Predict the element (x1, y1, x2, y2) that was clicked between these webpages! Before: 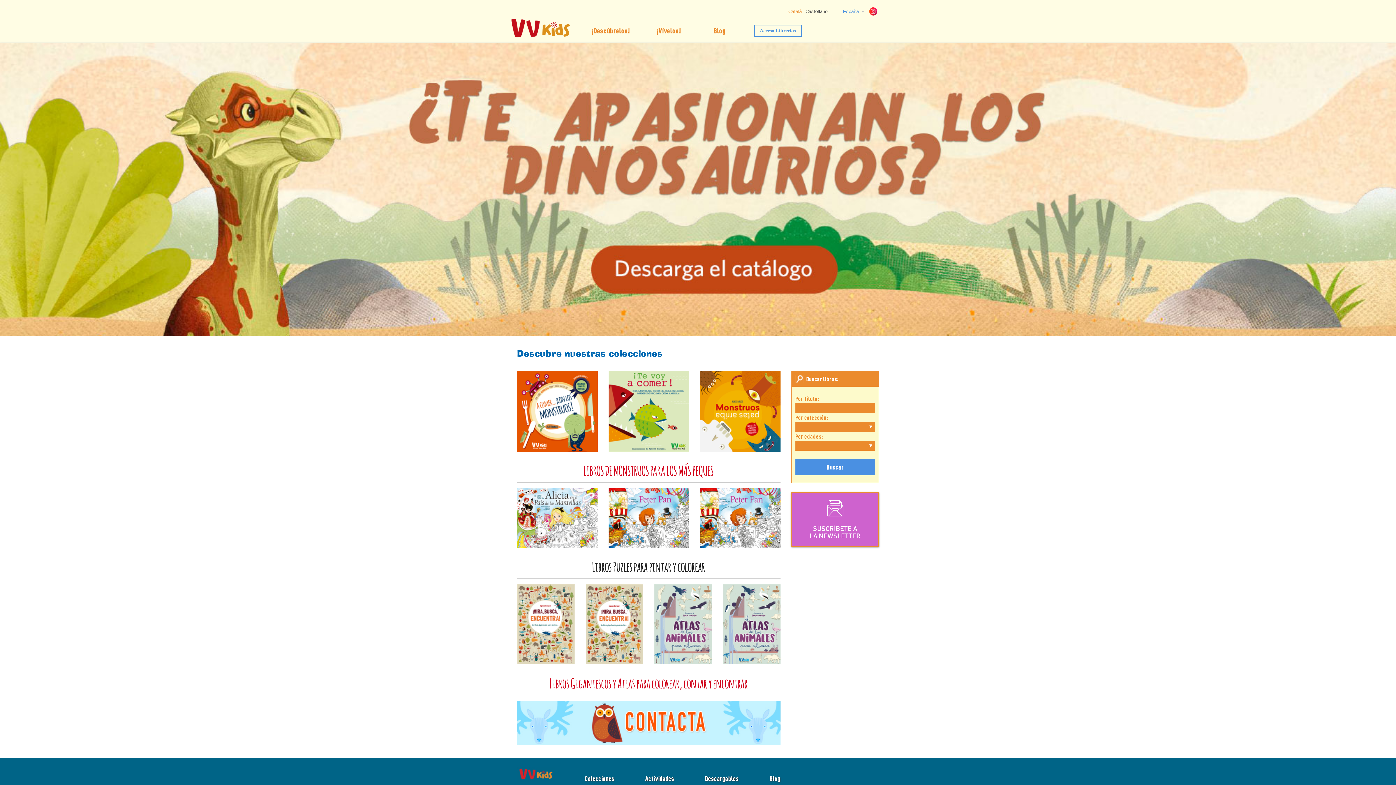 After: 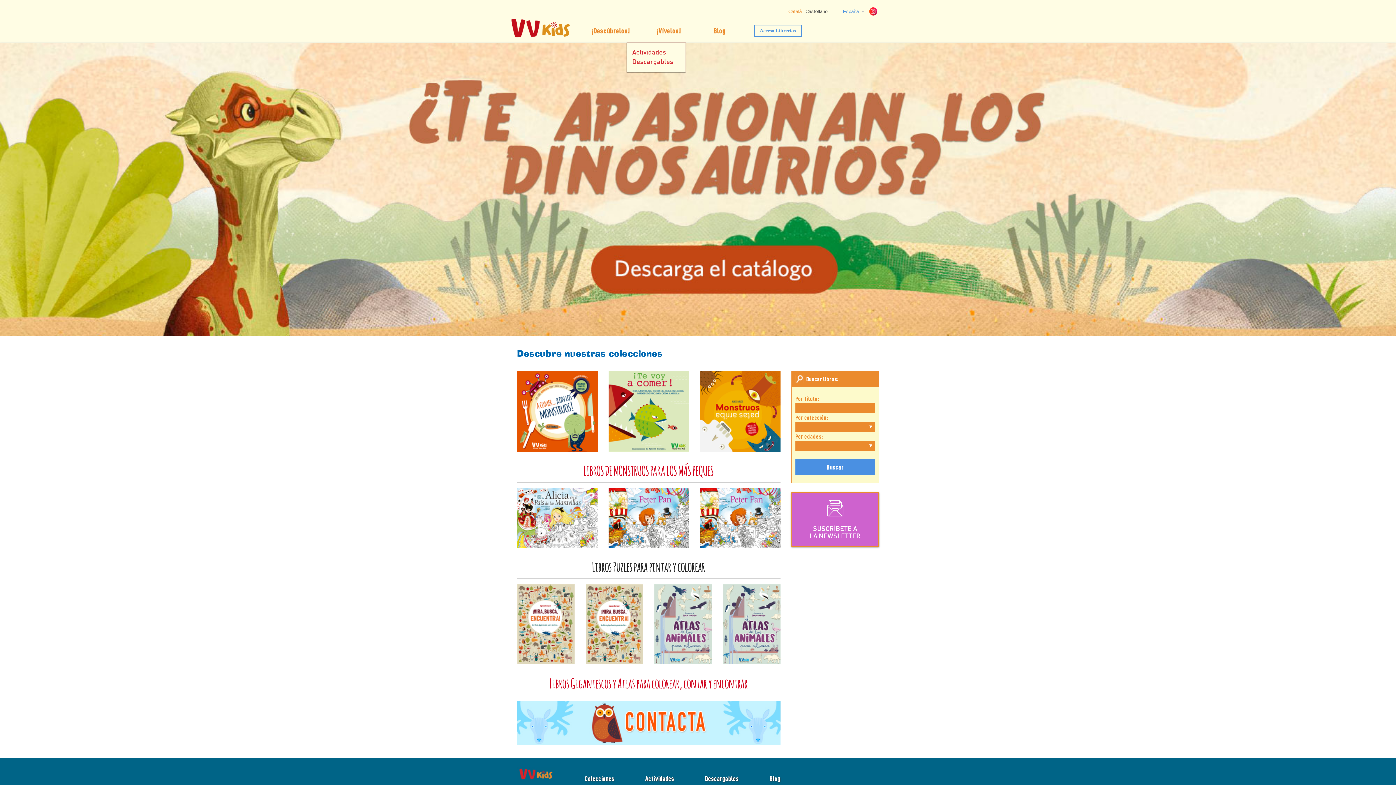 Action: label: ¡Vívelos! bbox: (640, 24, 697, 50)